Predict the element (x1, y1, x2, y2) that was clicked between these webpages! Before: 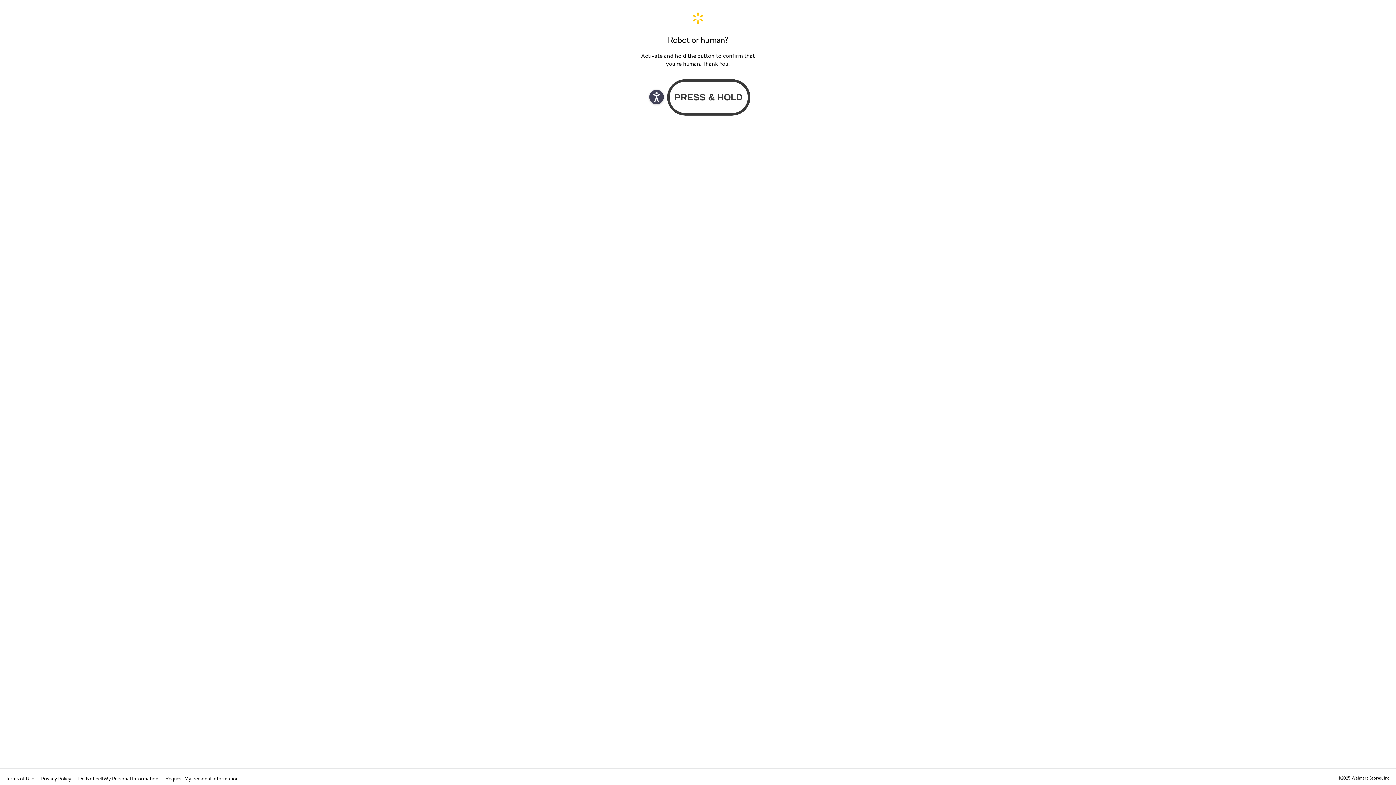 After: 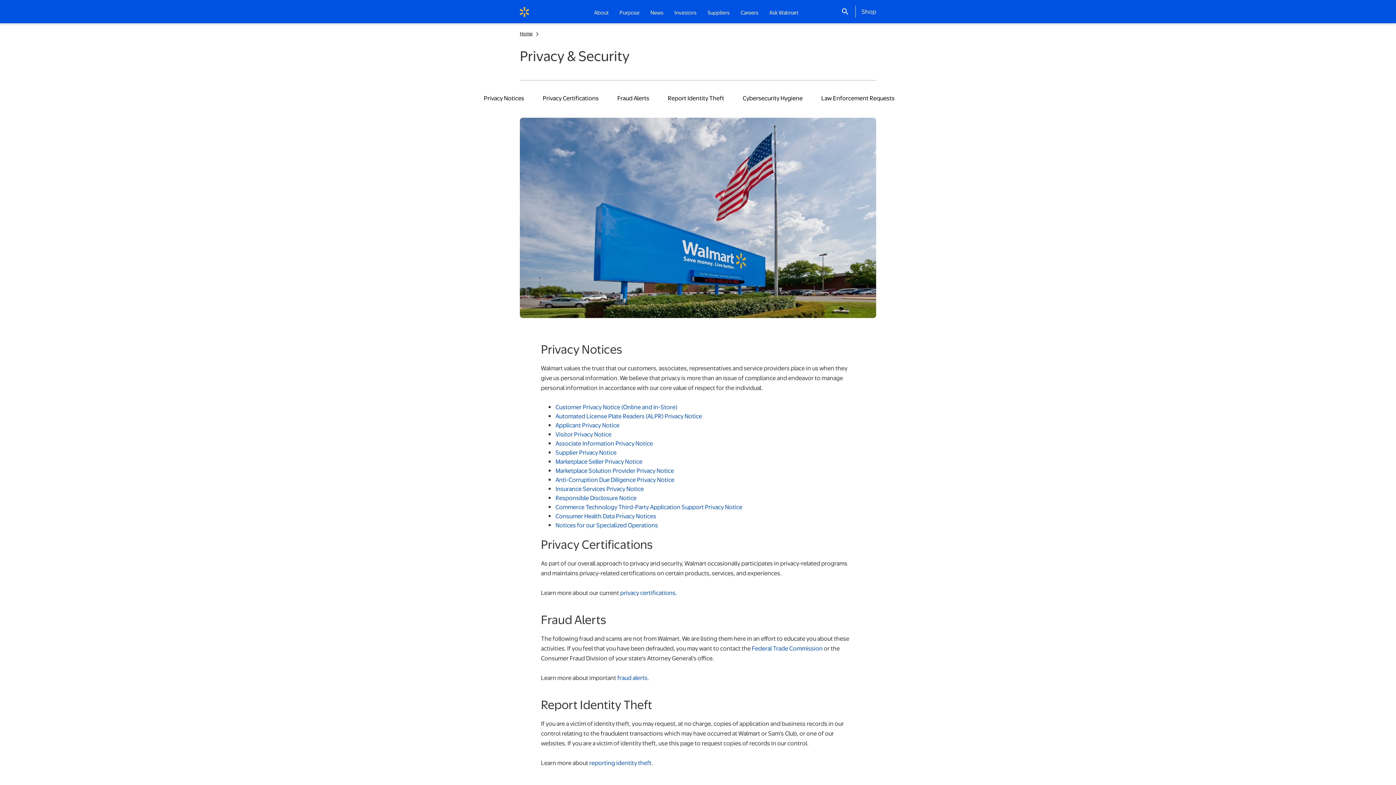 Action: bbox: (41, 775, 72, 782) label: Privacy Policy 